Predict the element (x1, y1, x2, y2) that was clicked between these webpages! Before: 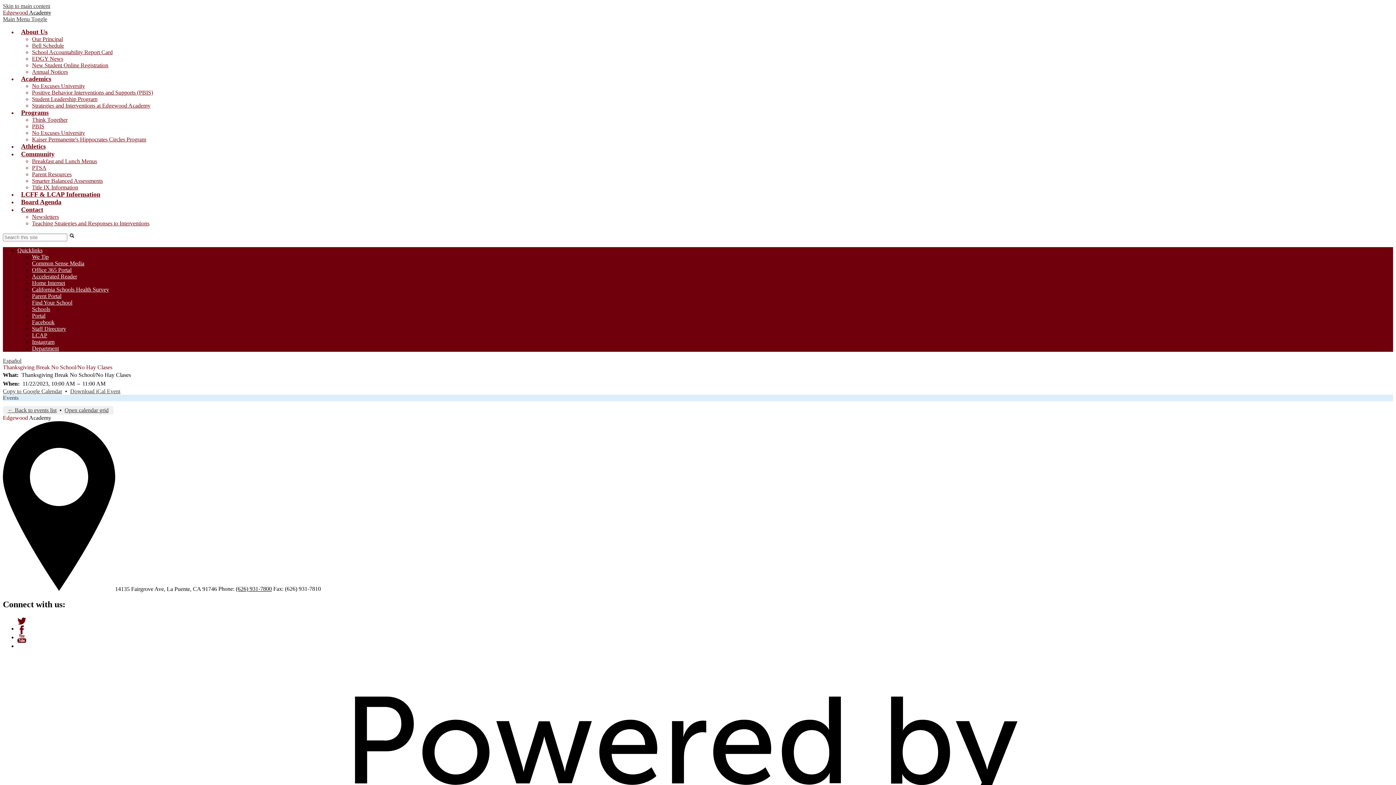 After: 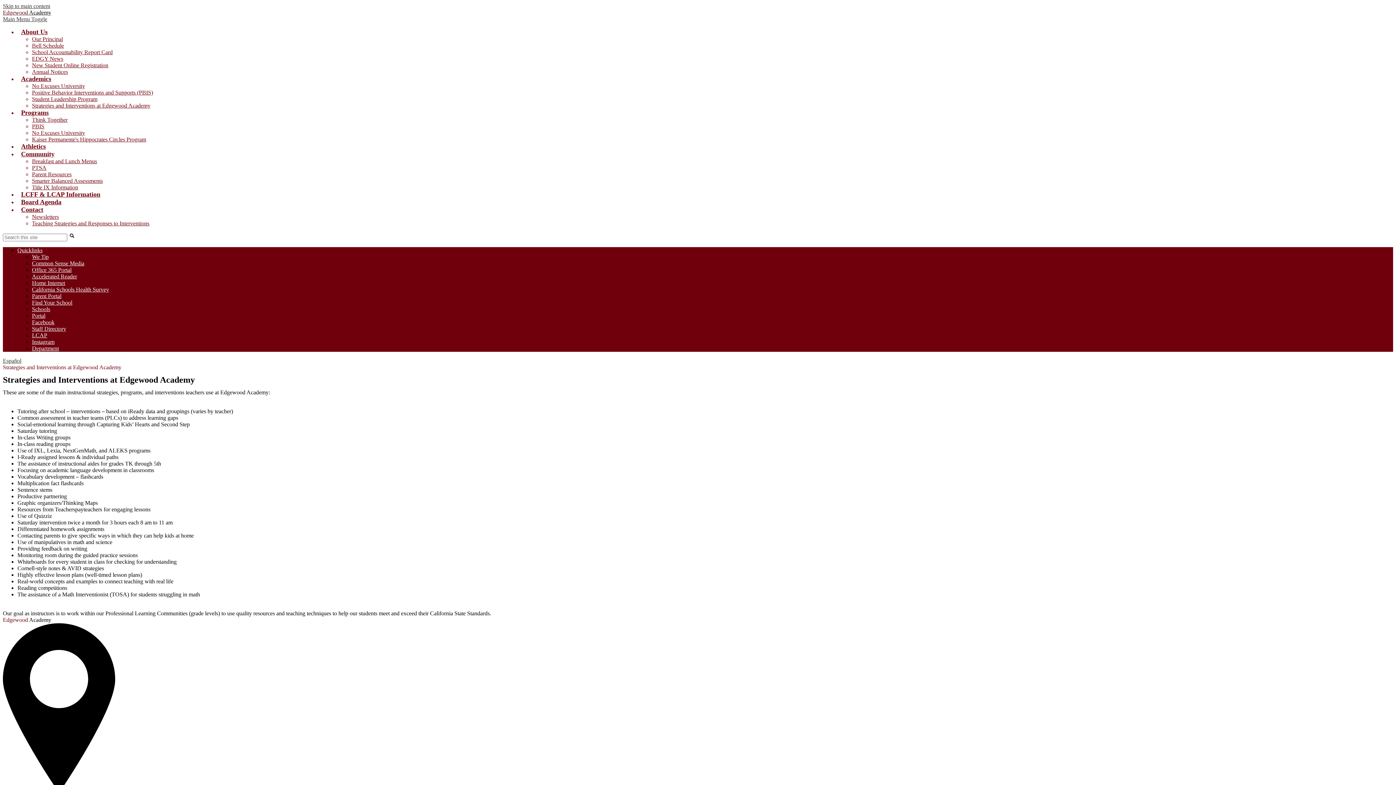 Action: label: Strategies and Interventions at Edgewood Academy bbox: (32, 102, 150, 108)